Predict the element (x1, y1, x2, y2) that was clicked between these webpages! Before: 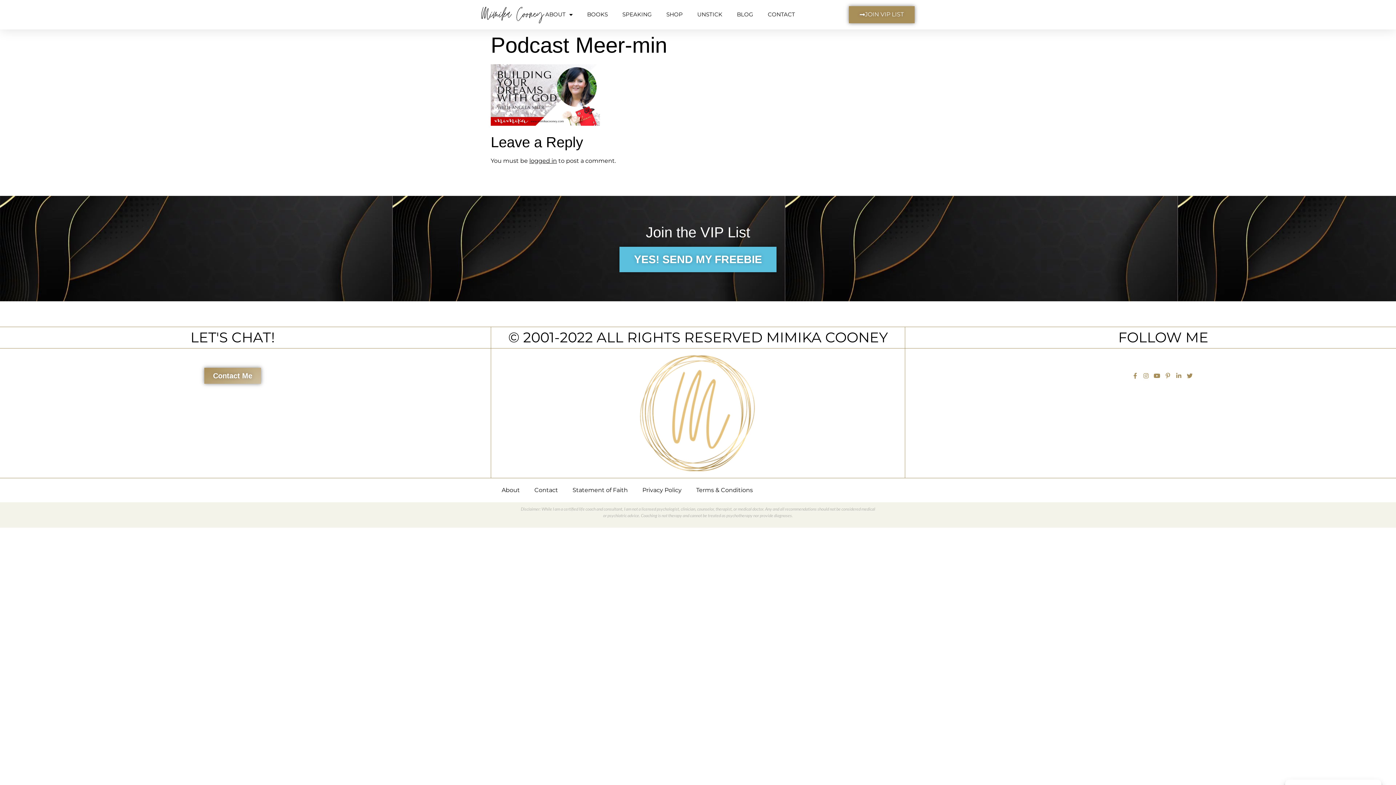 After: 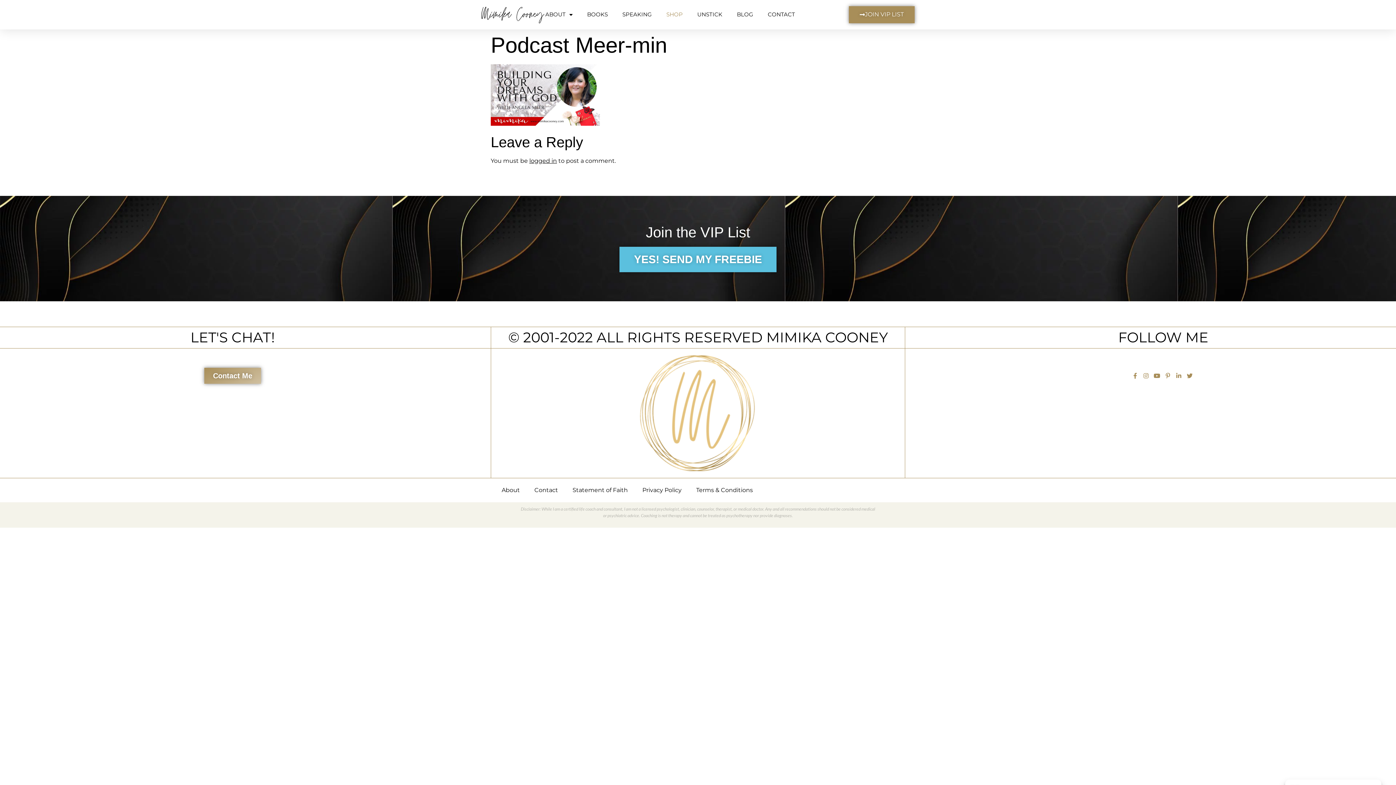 Action: label: SHOP bbox: (666, 6, 682, 23)